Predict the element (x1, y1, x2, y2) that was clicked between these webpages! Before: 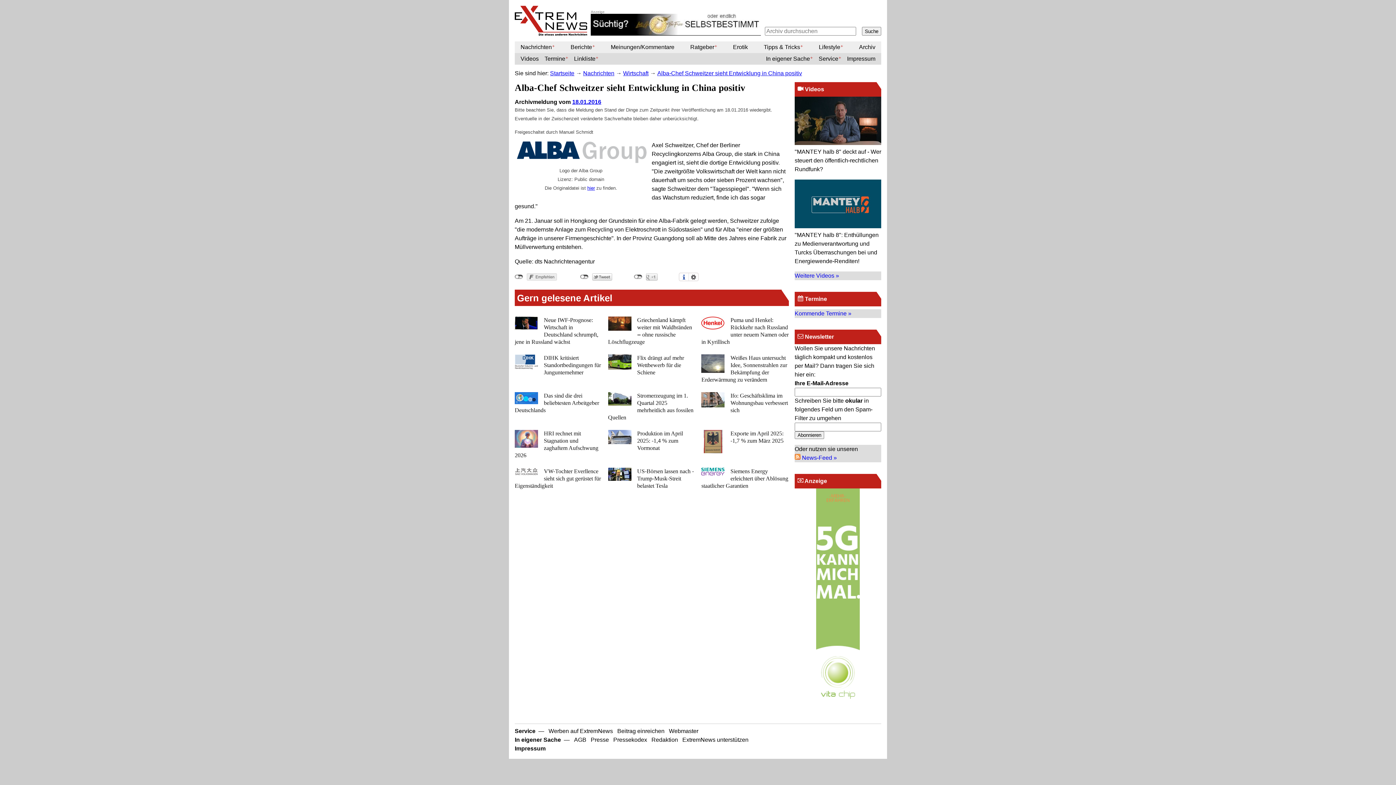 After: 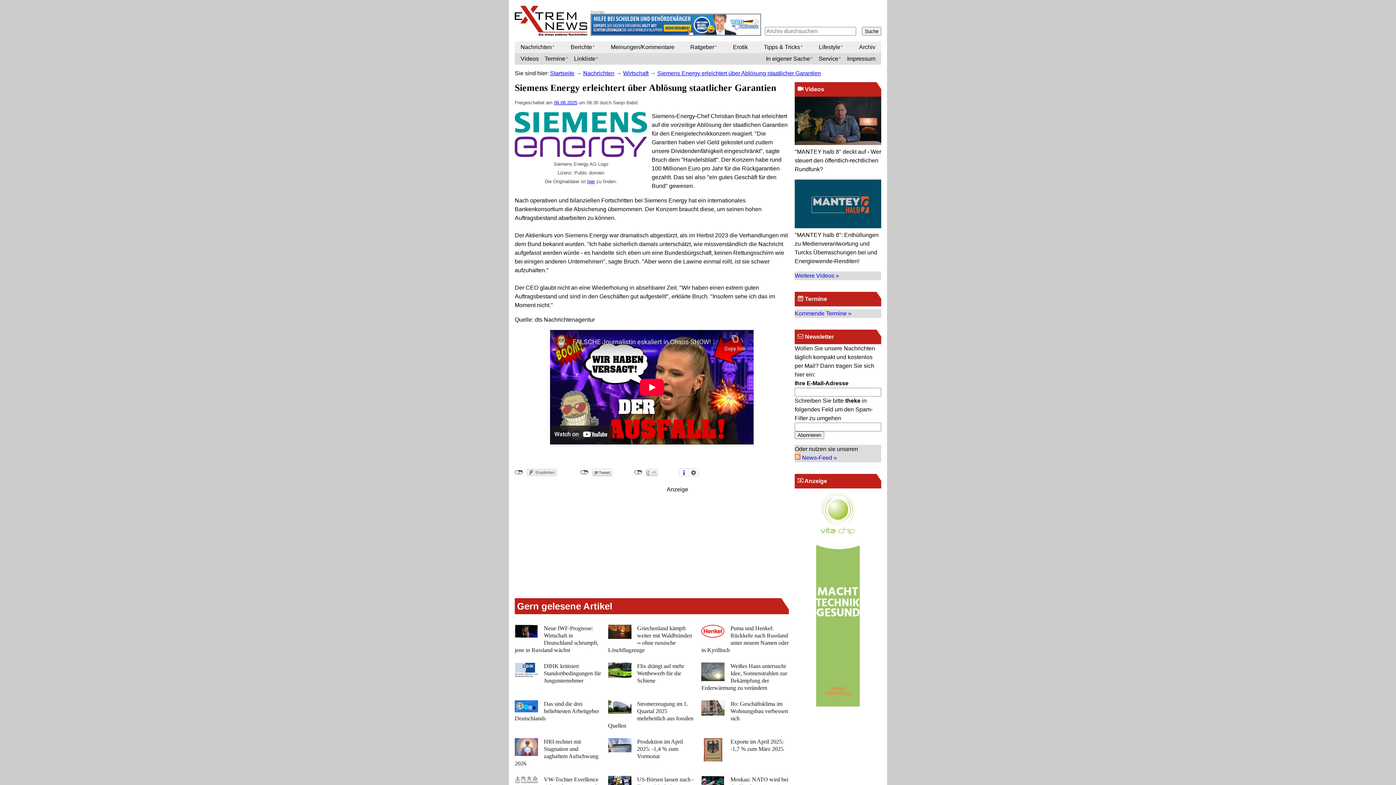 Action: bbox: (701, 467, 789, 492)